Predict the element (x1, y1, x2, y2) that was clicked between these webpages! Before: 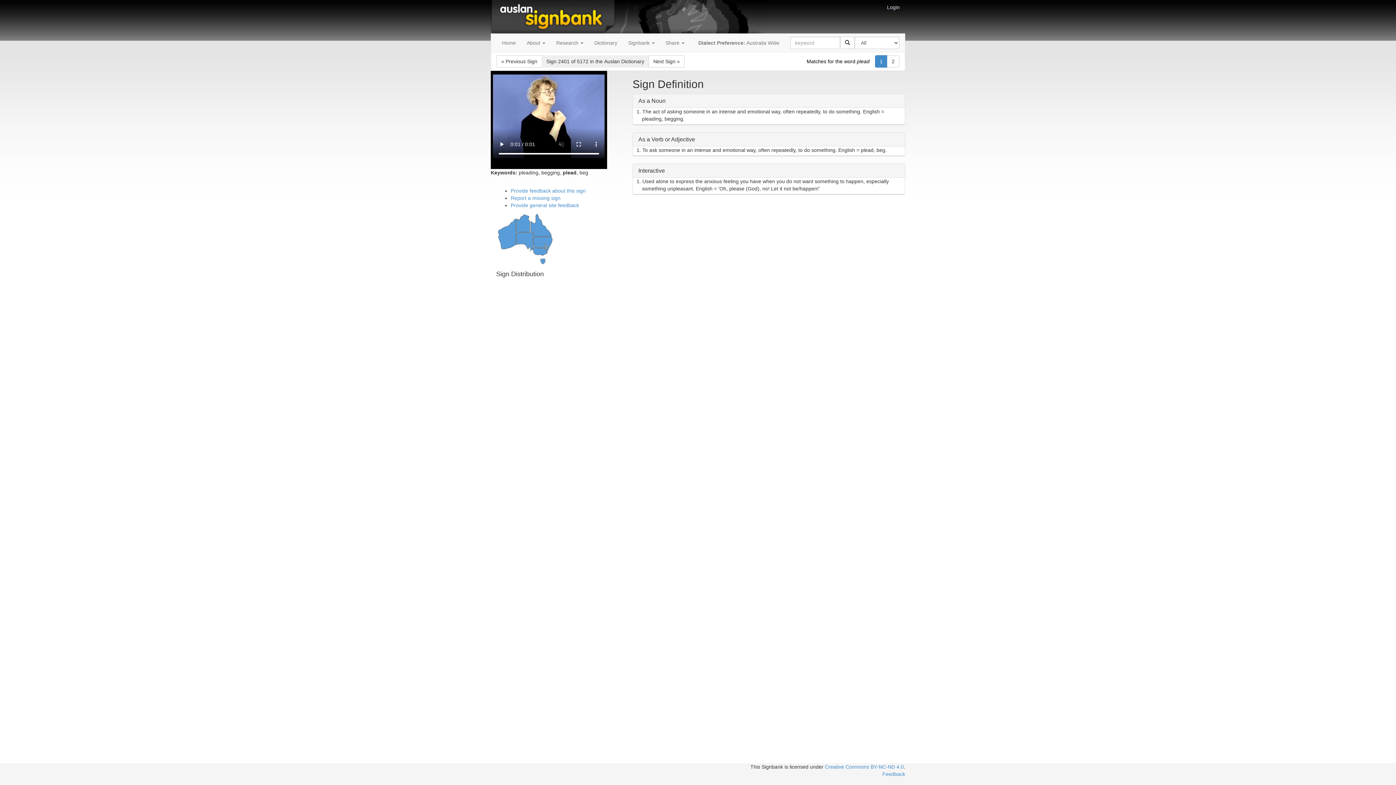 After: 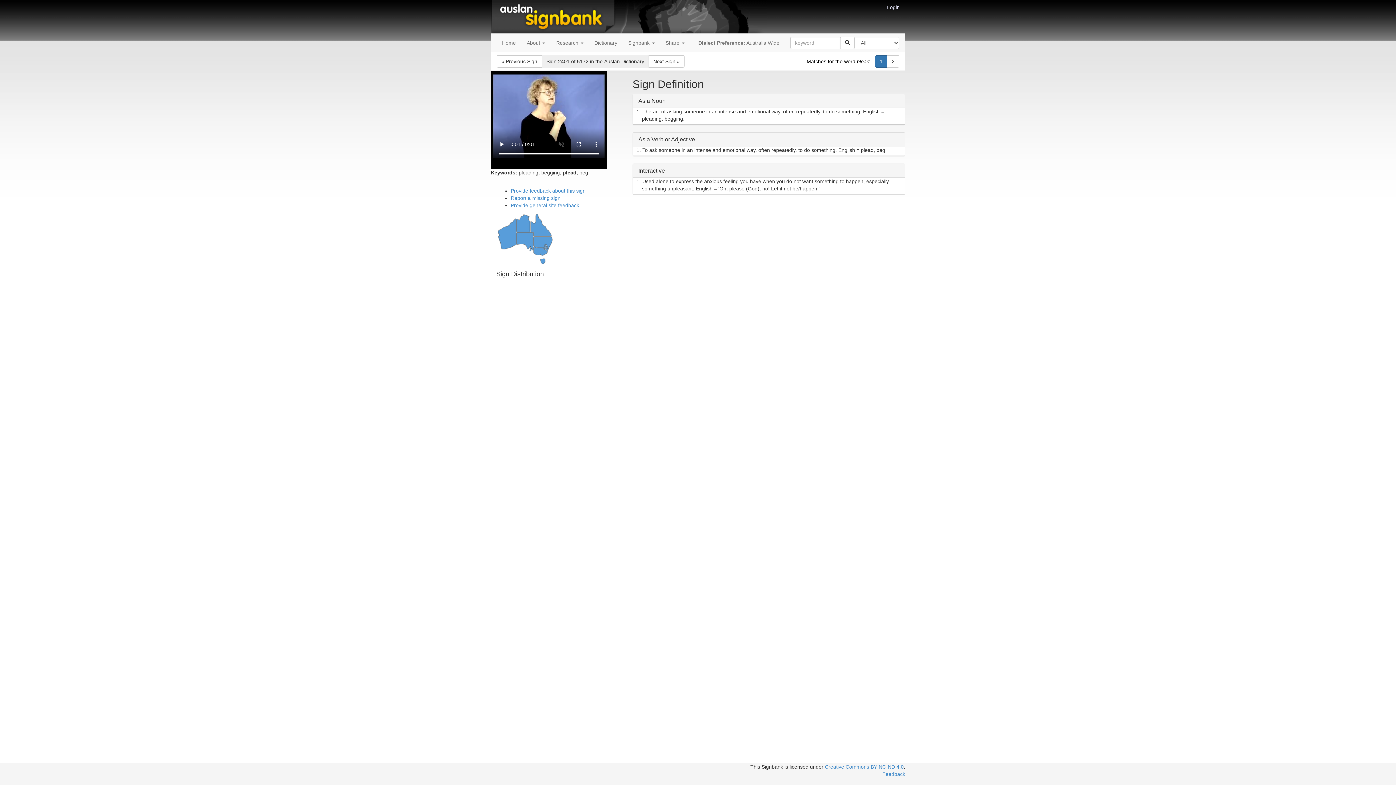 Action: bbox: (875, 55, 887, 67) label: 1